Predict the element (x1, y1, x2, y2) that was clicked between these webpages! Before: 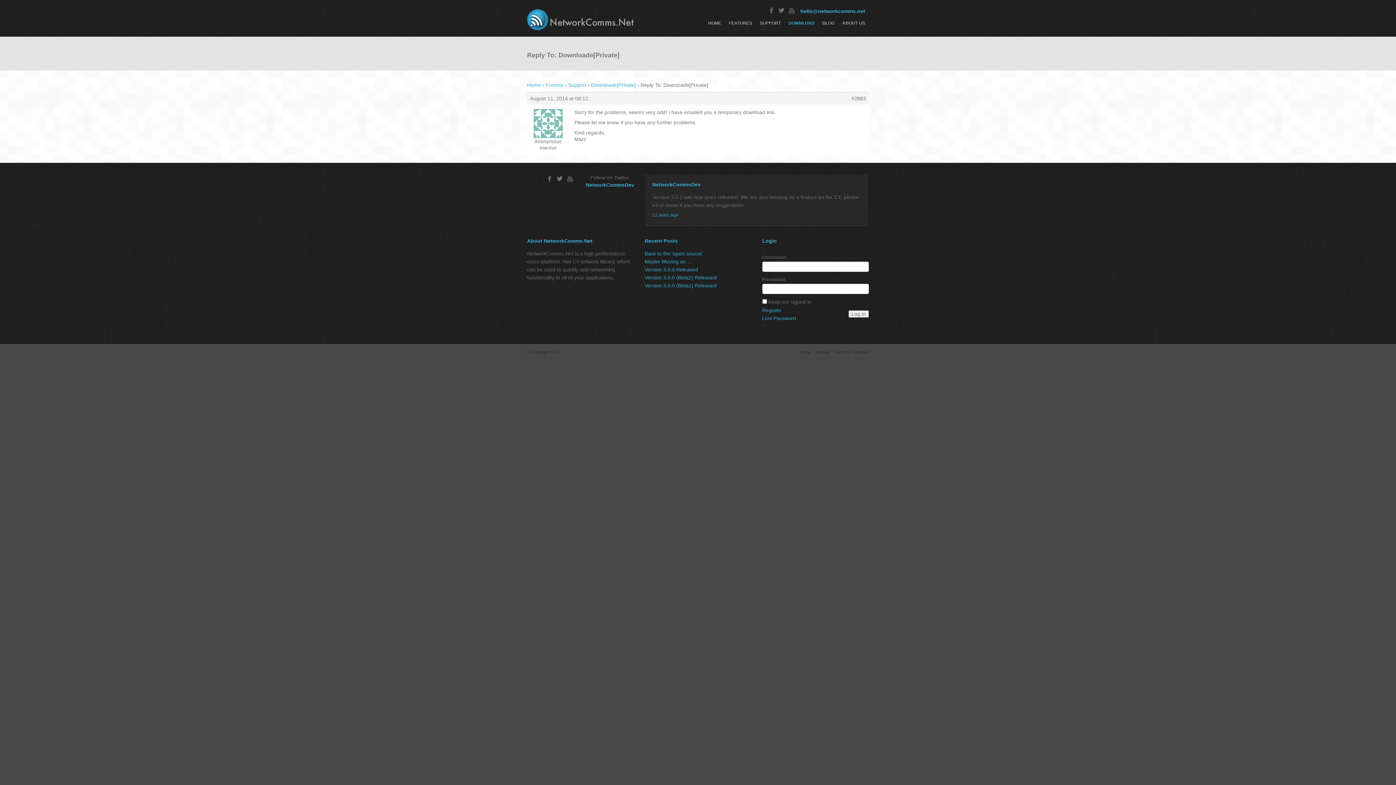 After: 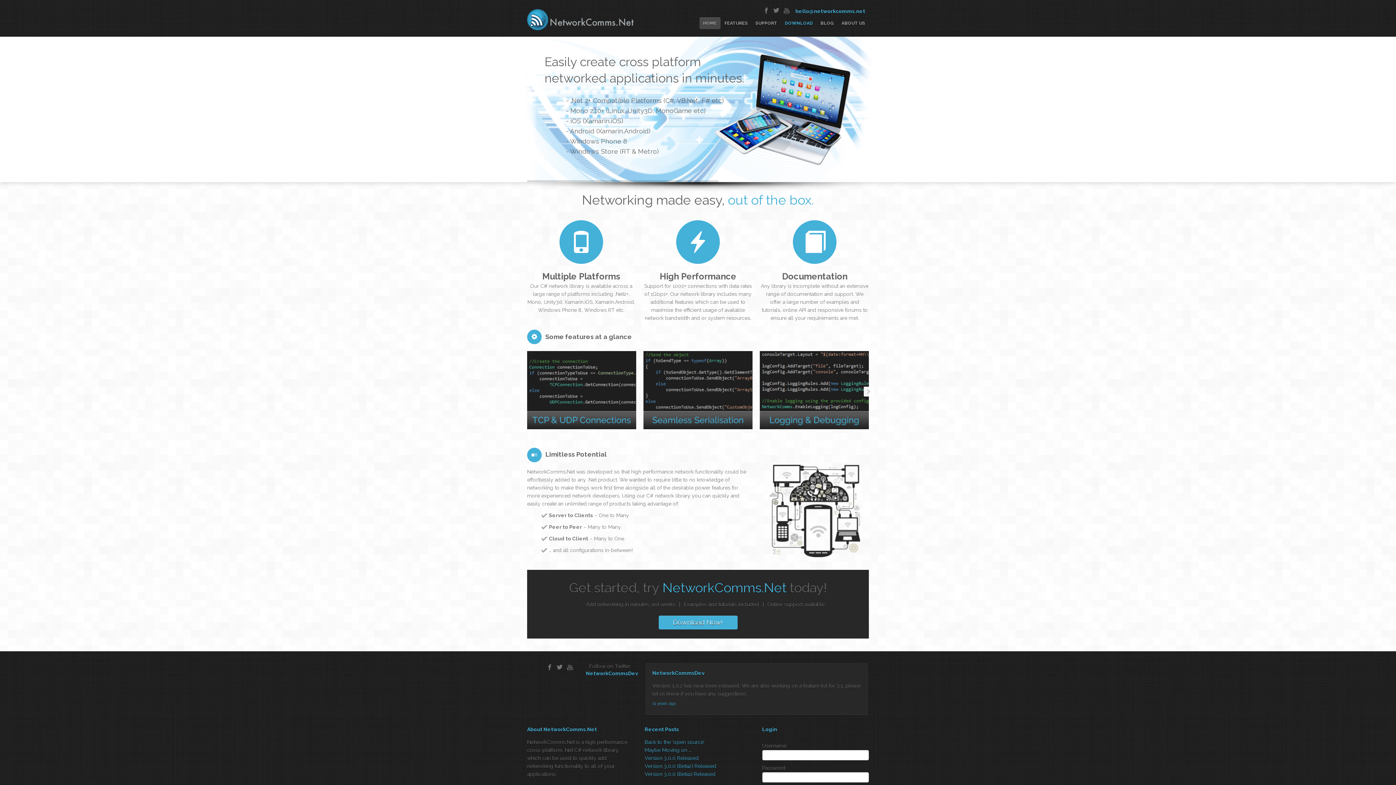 Action: label: Home bbox: (527, 82, 541, 88)